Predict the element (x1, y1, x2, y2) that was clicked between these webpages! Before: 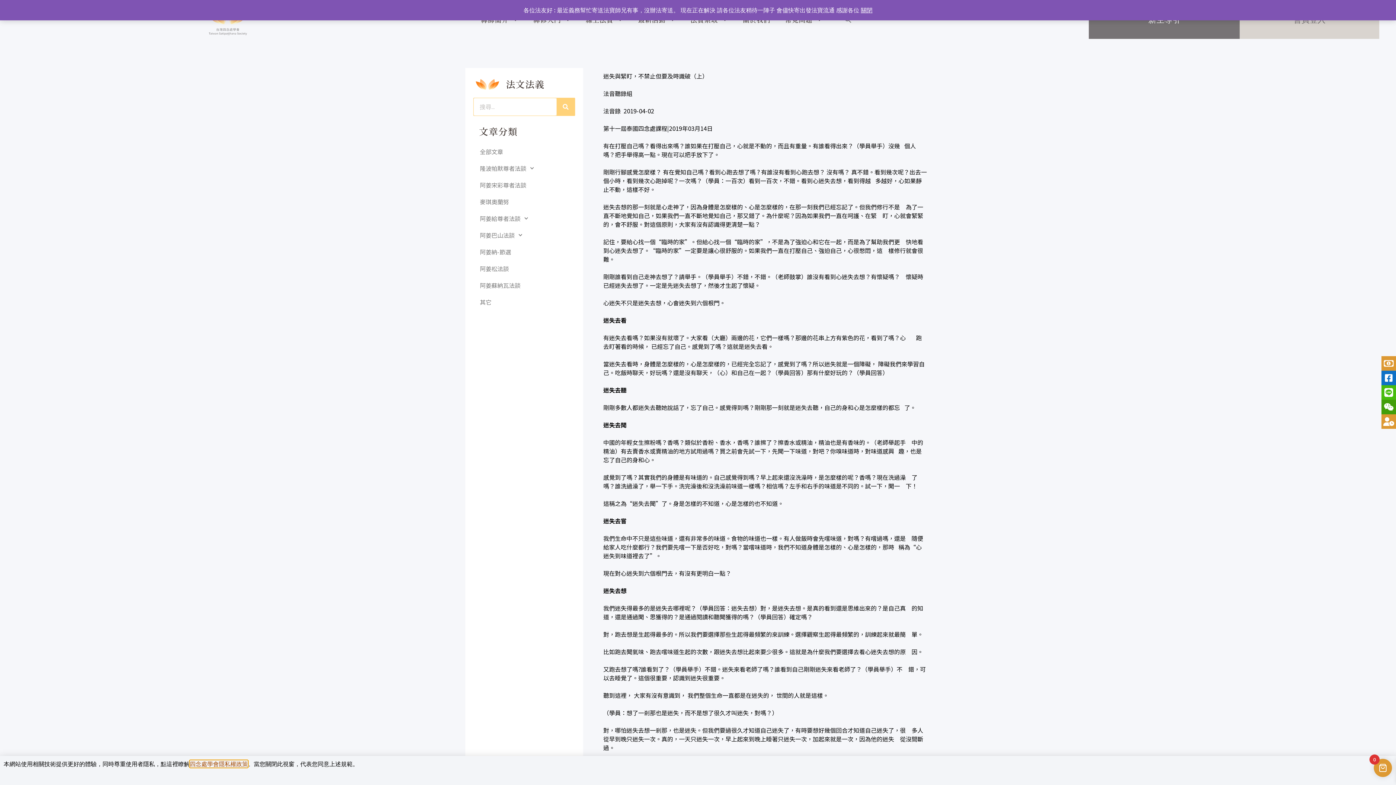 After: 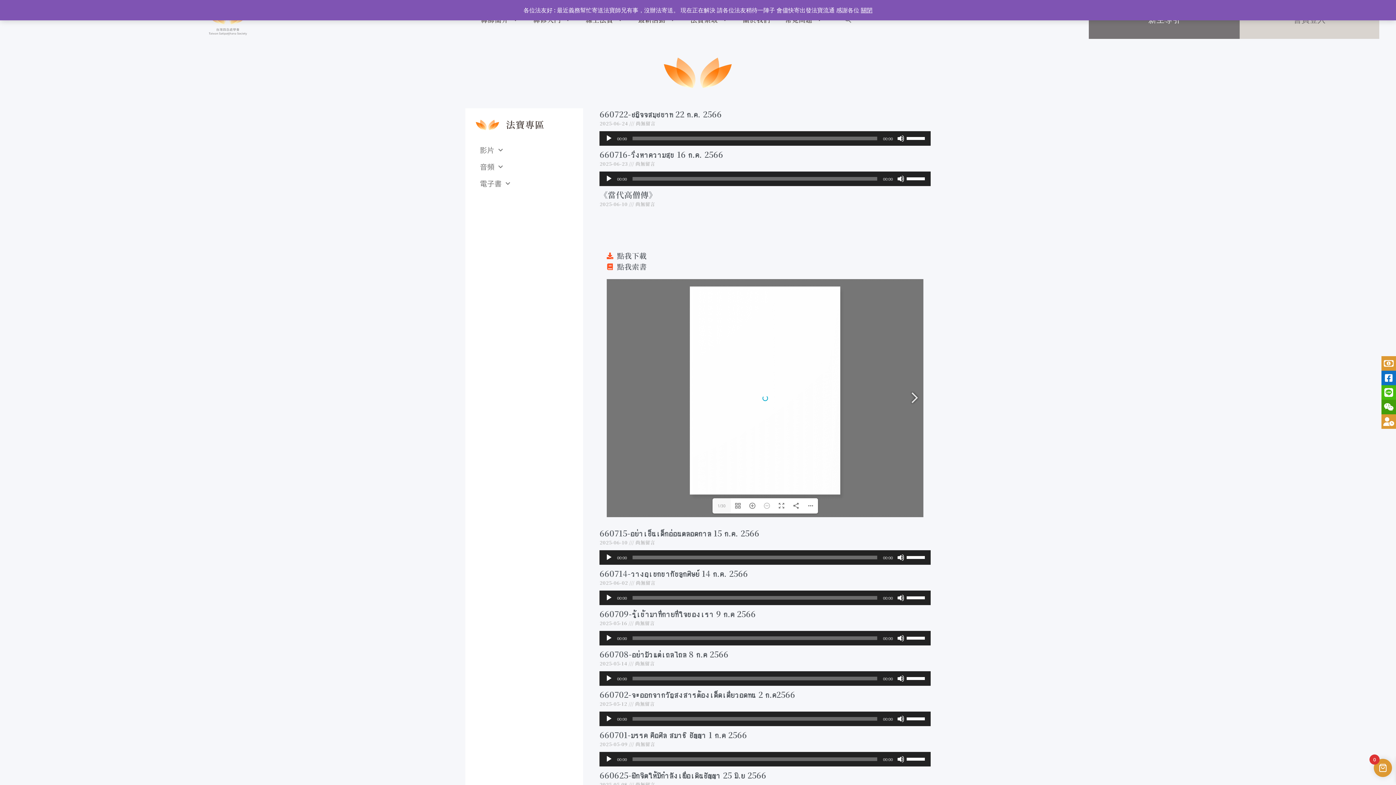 Action: bbox: (556, 98, 575, 115) label: 搜尋